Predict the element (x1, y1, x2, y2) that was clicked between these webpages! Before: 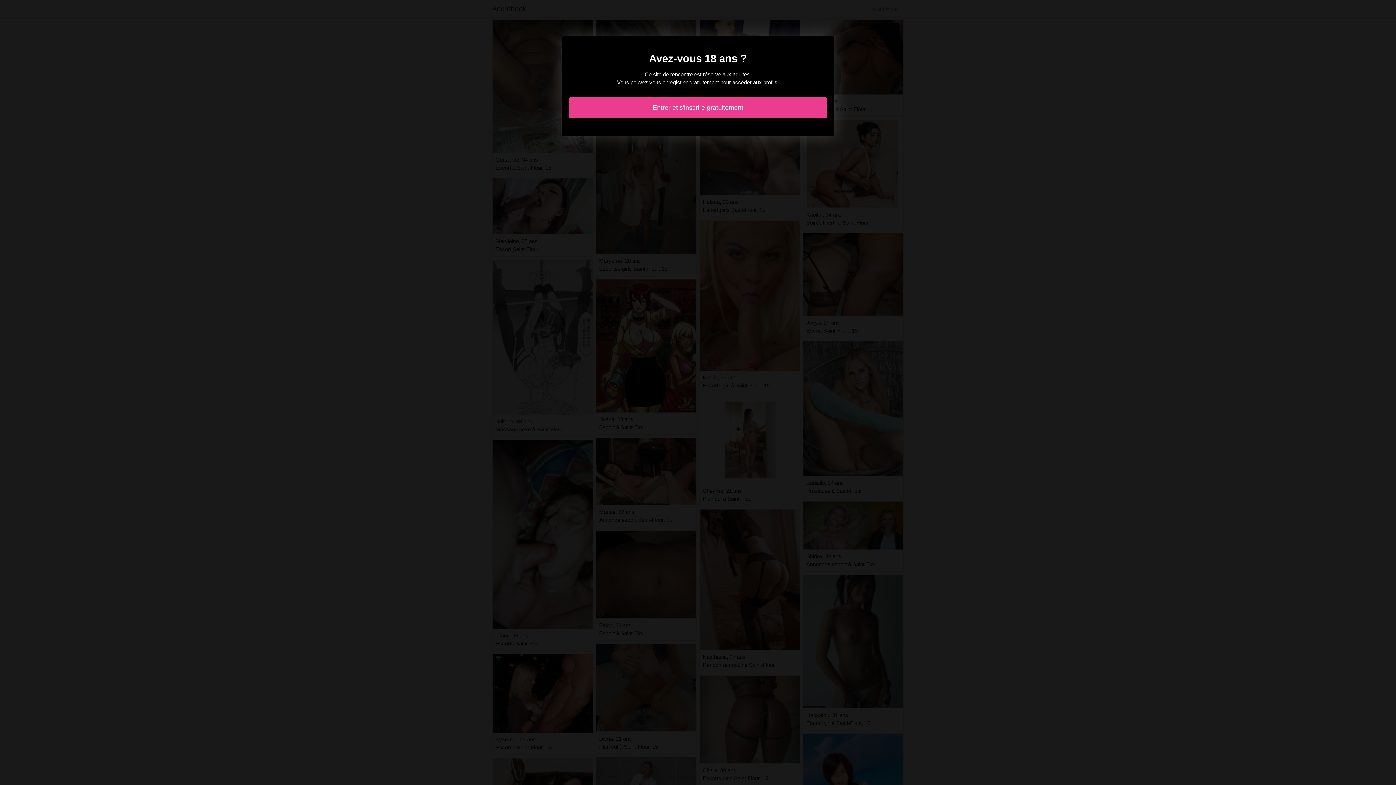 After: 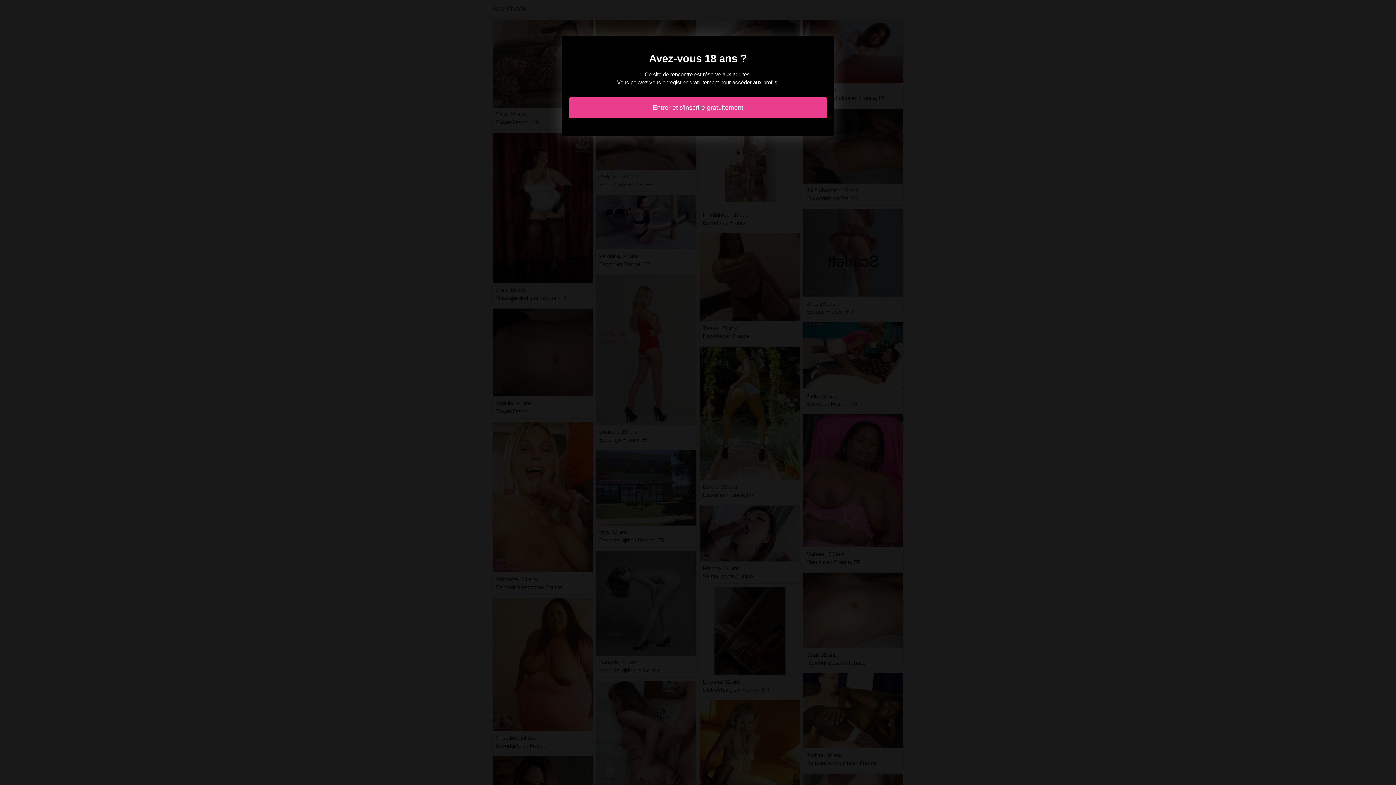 Action: bbox: (569, 97, 827, 118) label: Entrer et s'inscrire gratuitement